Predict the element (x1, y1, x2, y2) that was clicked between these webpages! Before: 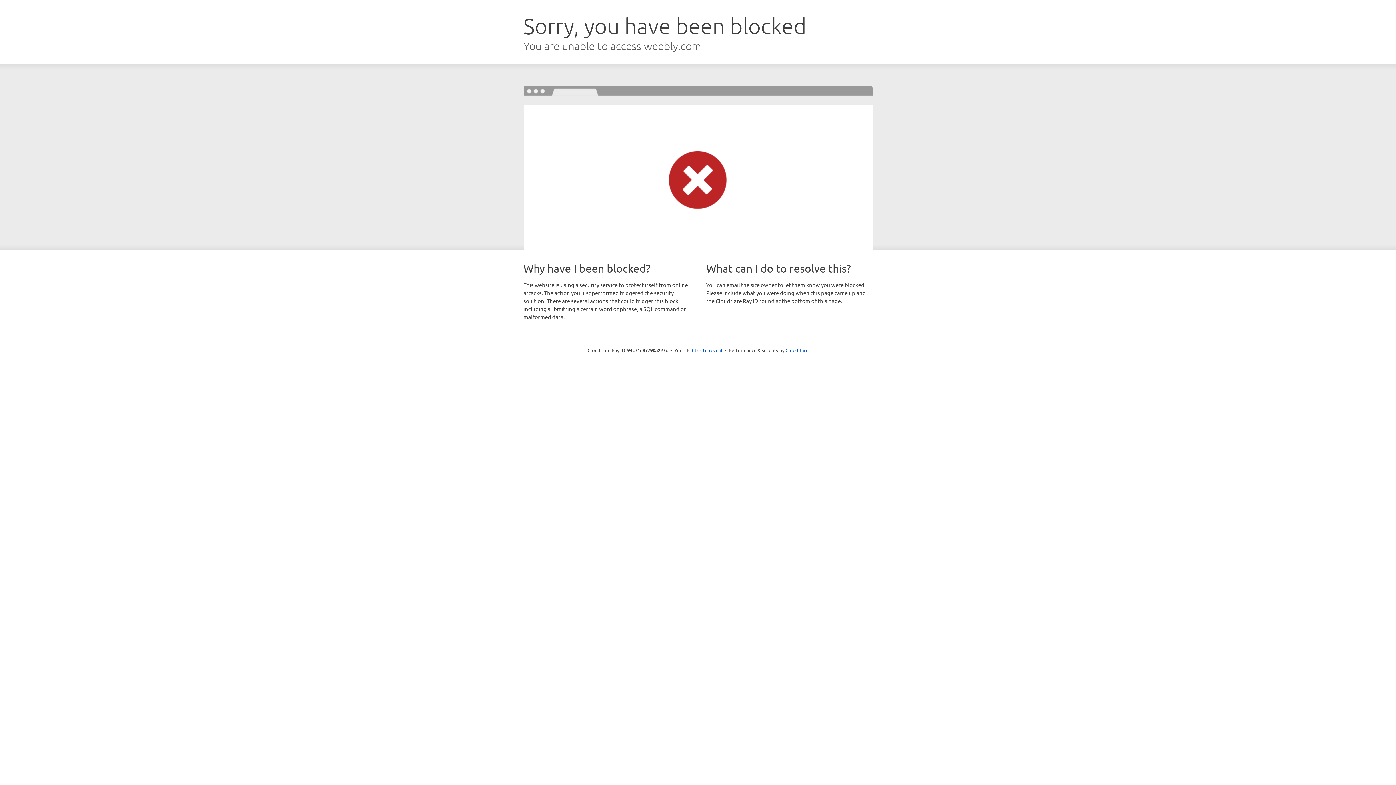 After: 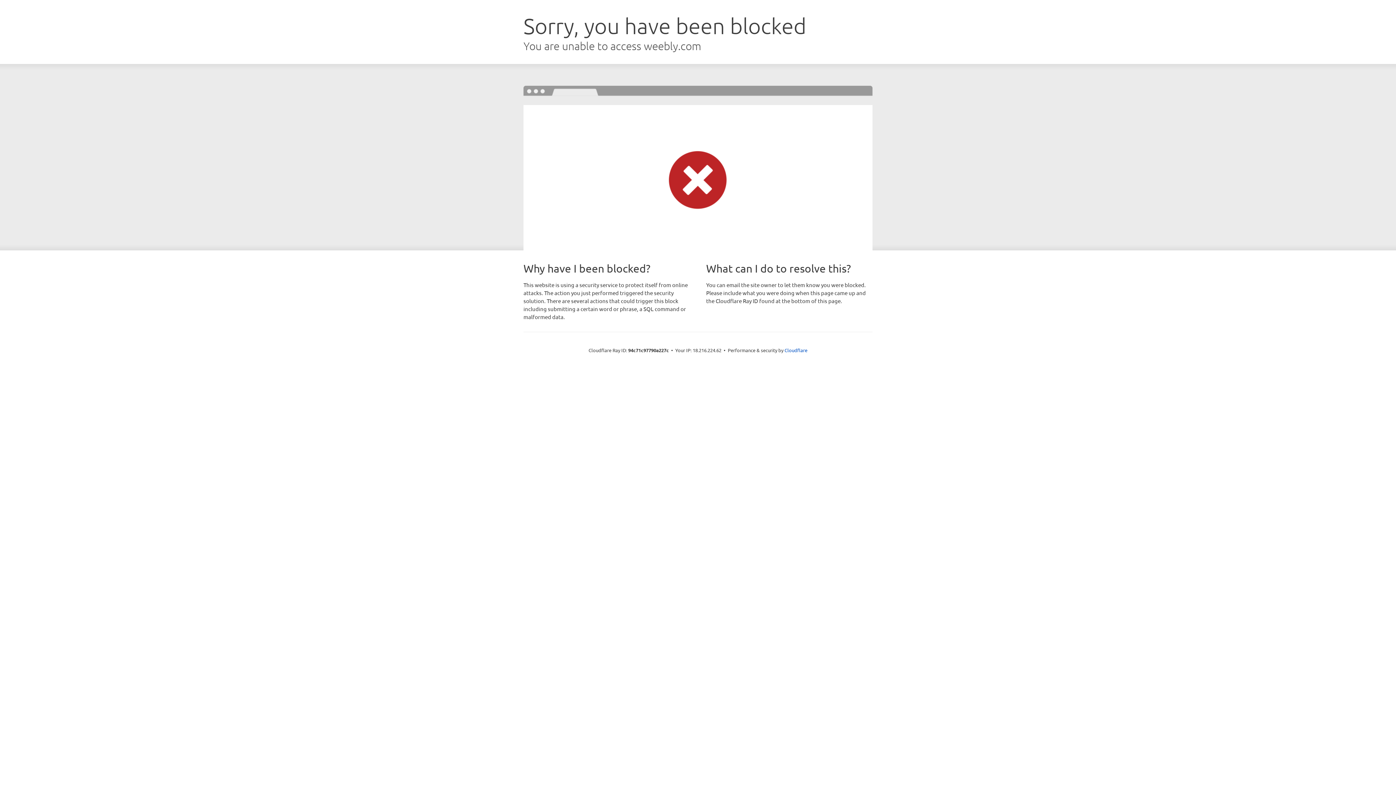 Action: label: Click to reveal bbox: (692, 346, 722, 353)